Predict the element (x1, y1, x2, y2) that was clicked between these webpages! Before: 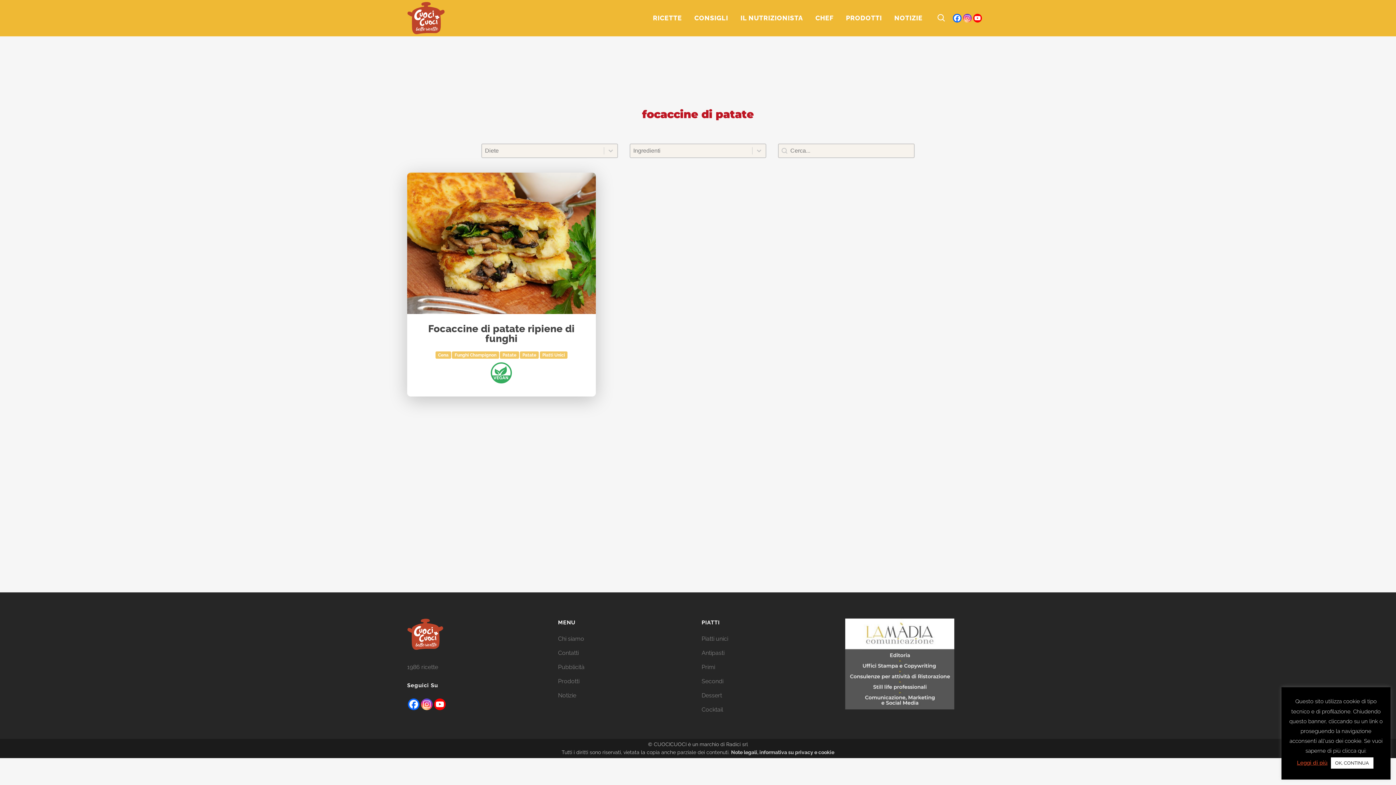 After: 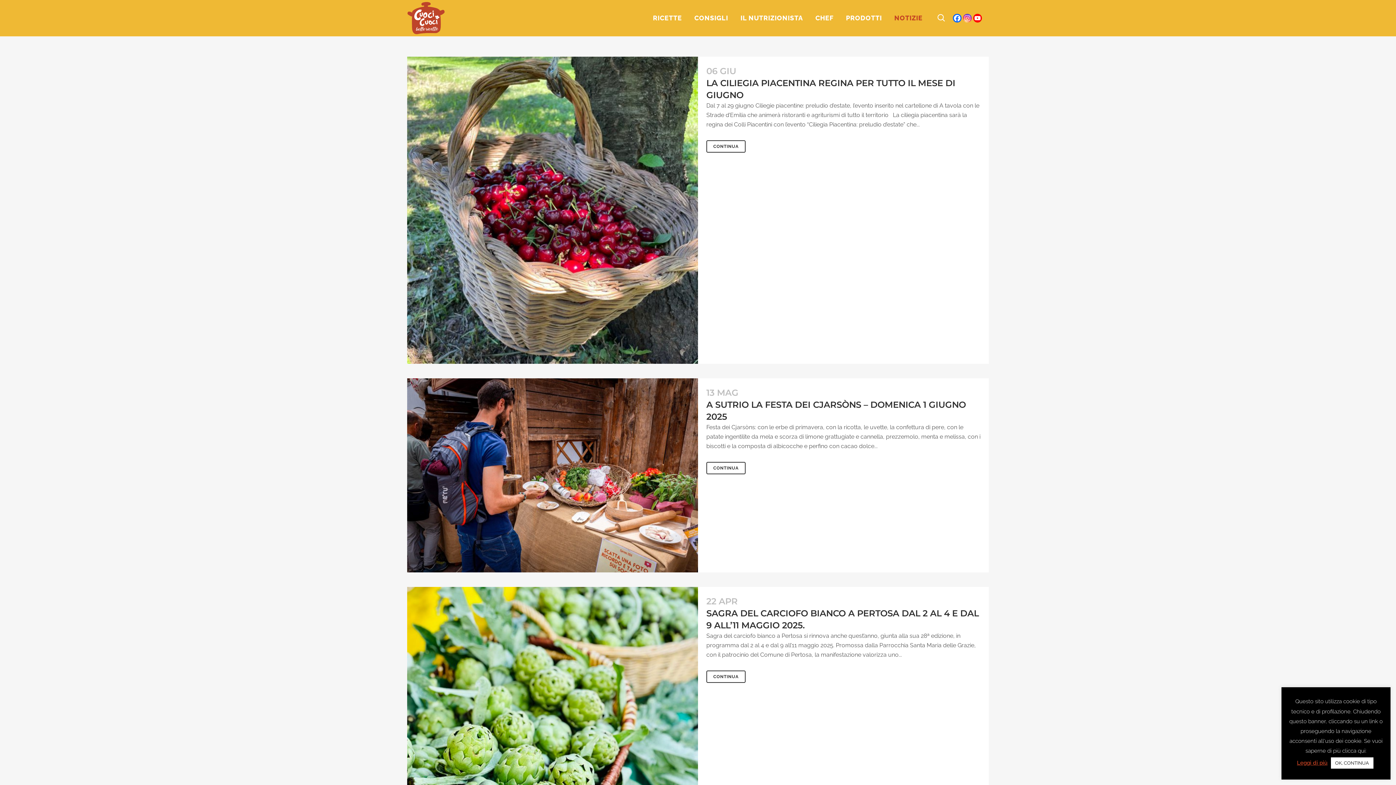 Action: bbox: (888, 0, 929, 36) label: NOTIZIE